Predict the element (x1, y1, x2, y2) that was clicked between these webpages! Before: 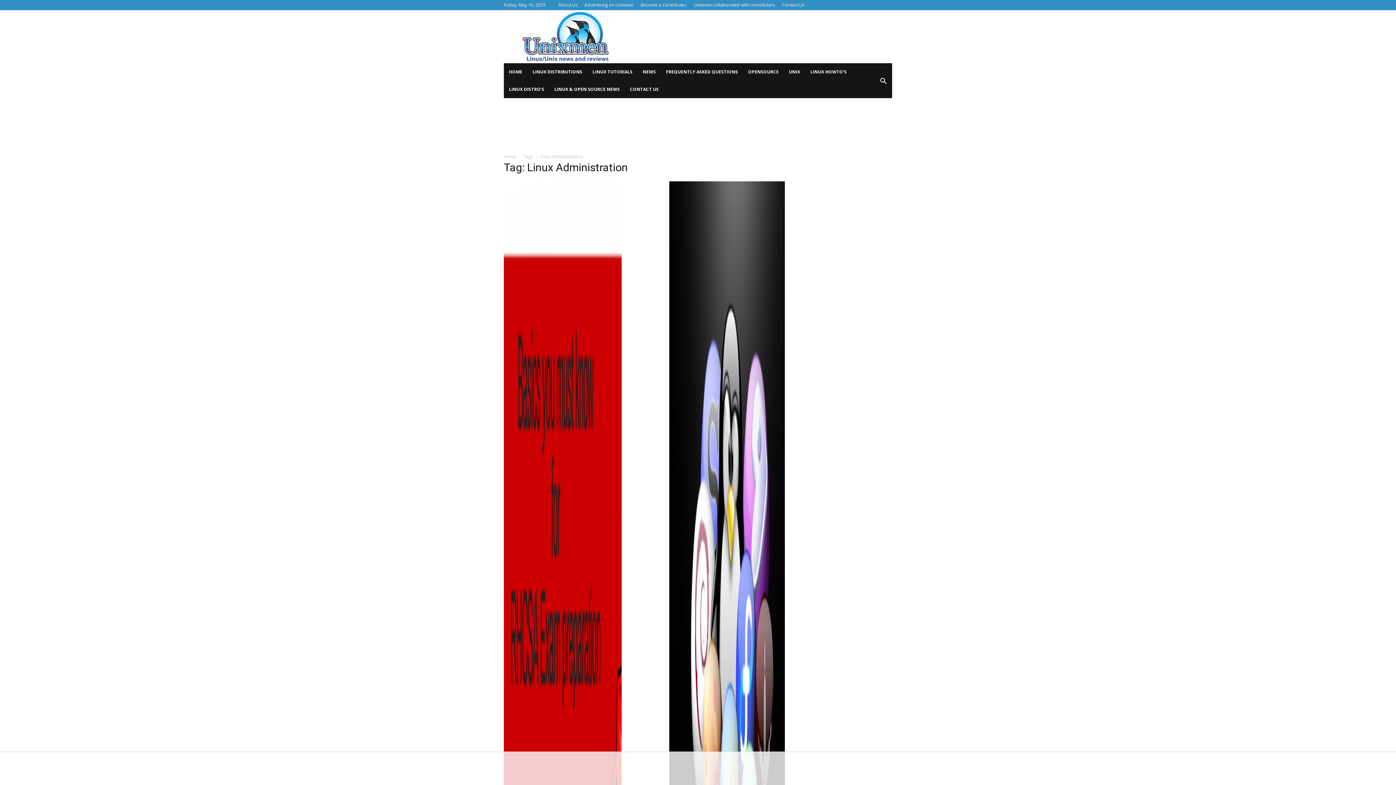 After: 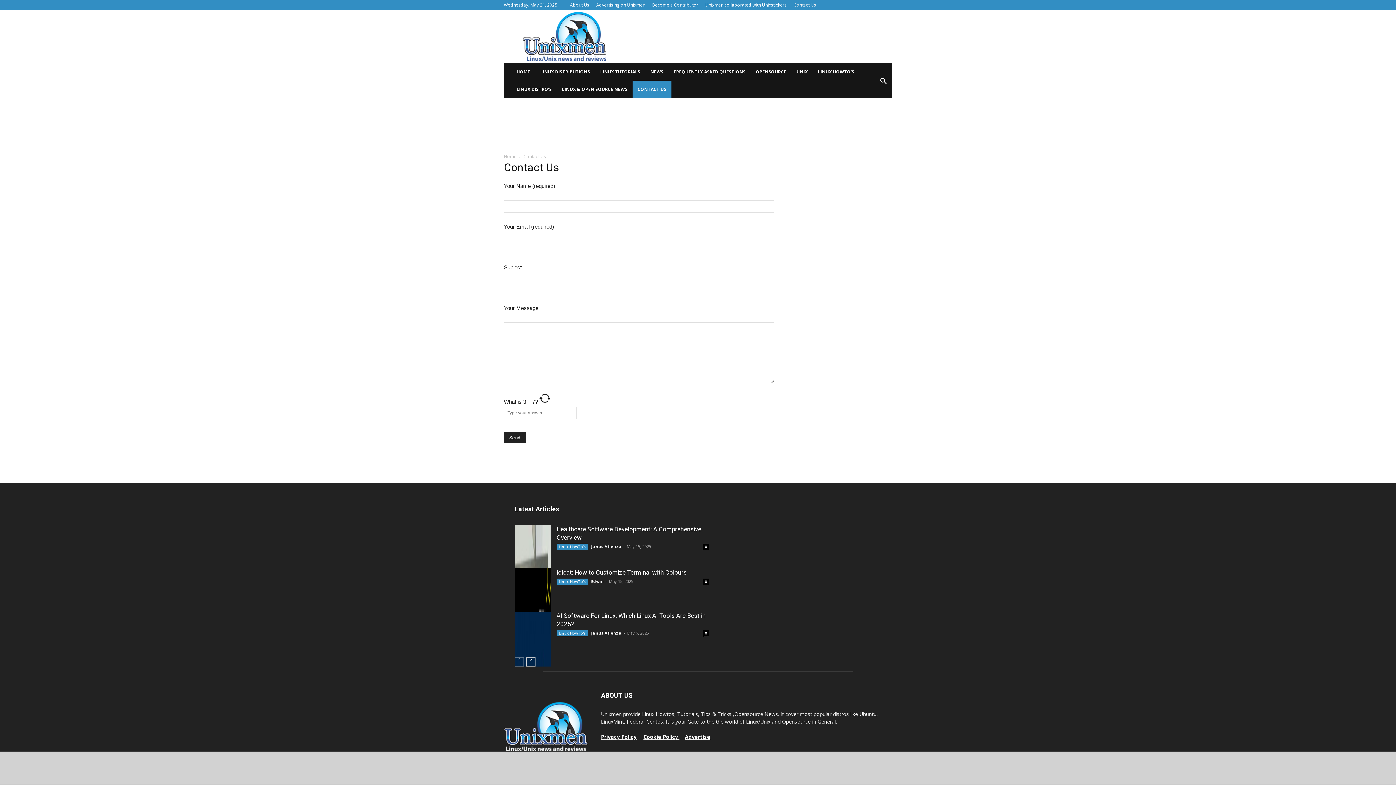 Action: bbox: (782, 1, 804, 8) label: Contact Us